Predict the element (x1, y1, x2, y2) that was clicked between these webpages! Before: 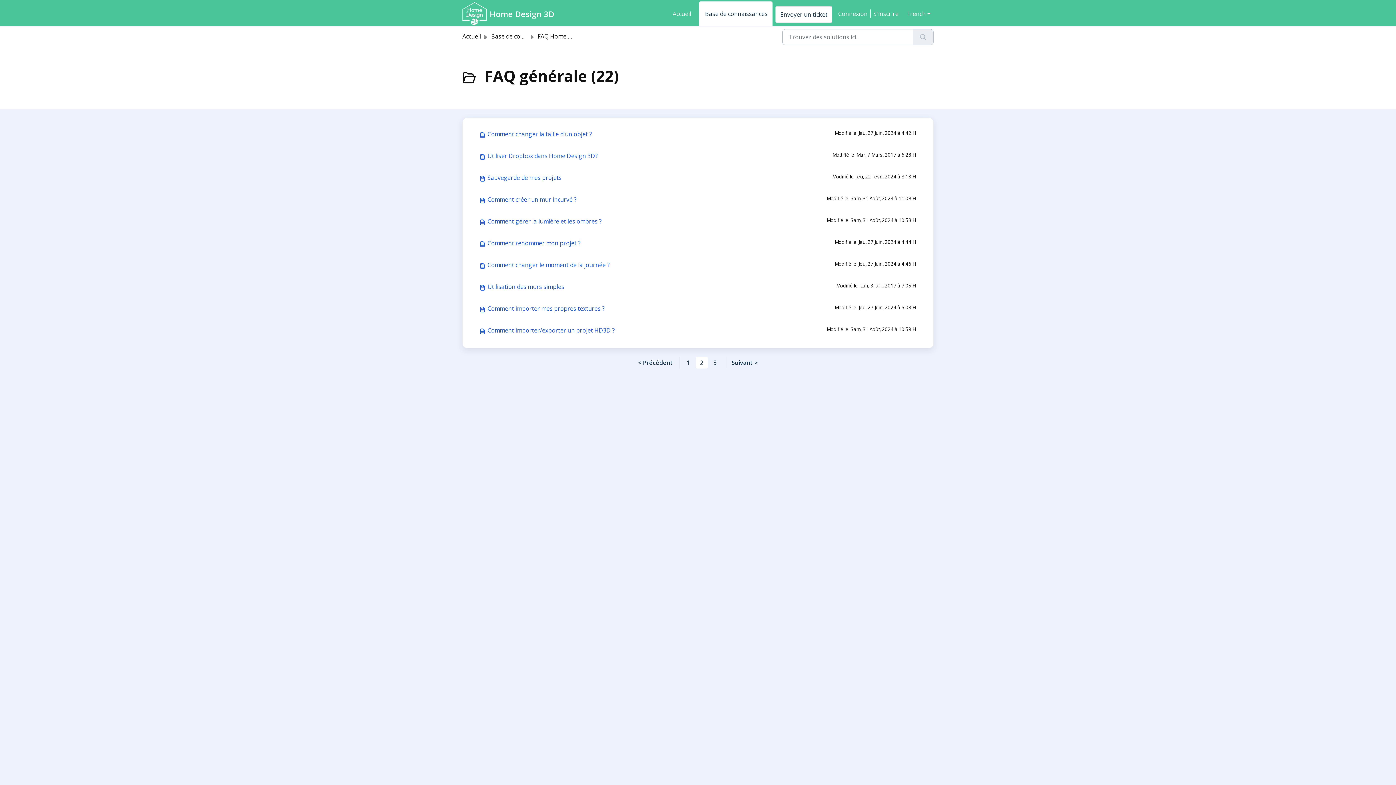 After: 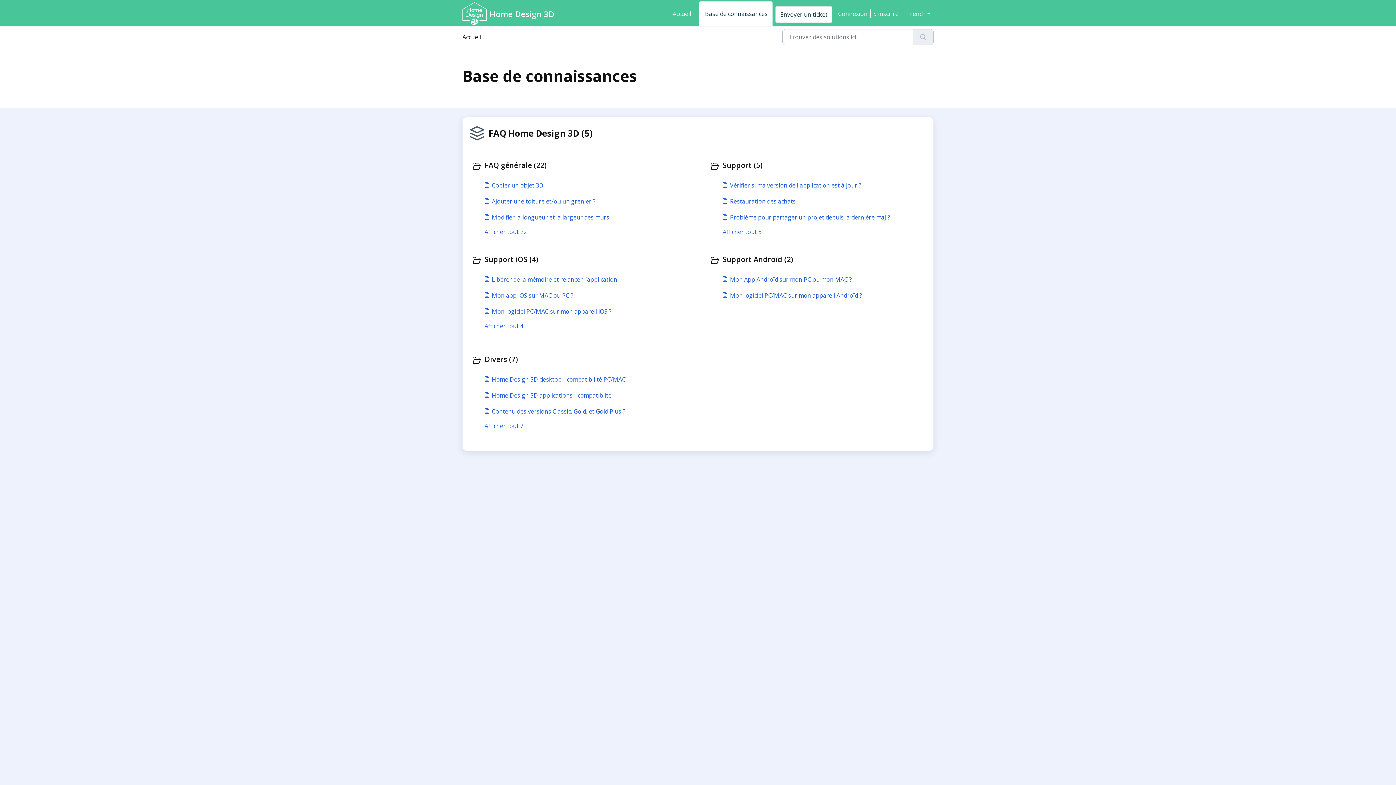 Action: label: Base de connaissances bbox: (699, 1, 772, 26)